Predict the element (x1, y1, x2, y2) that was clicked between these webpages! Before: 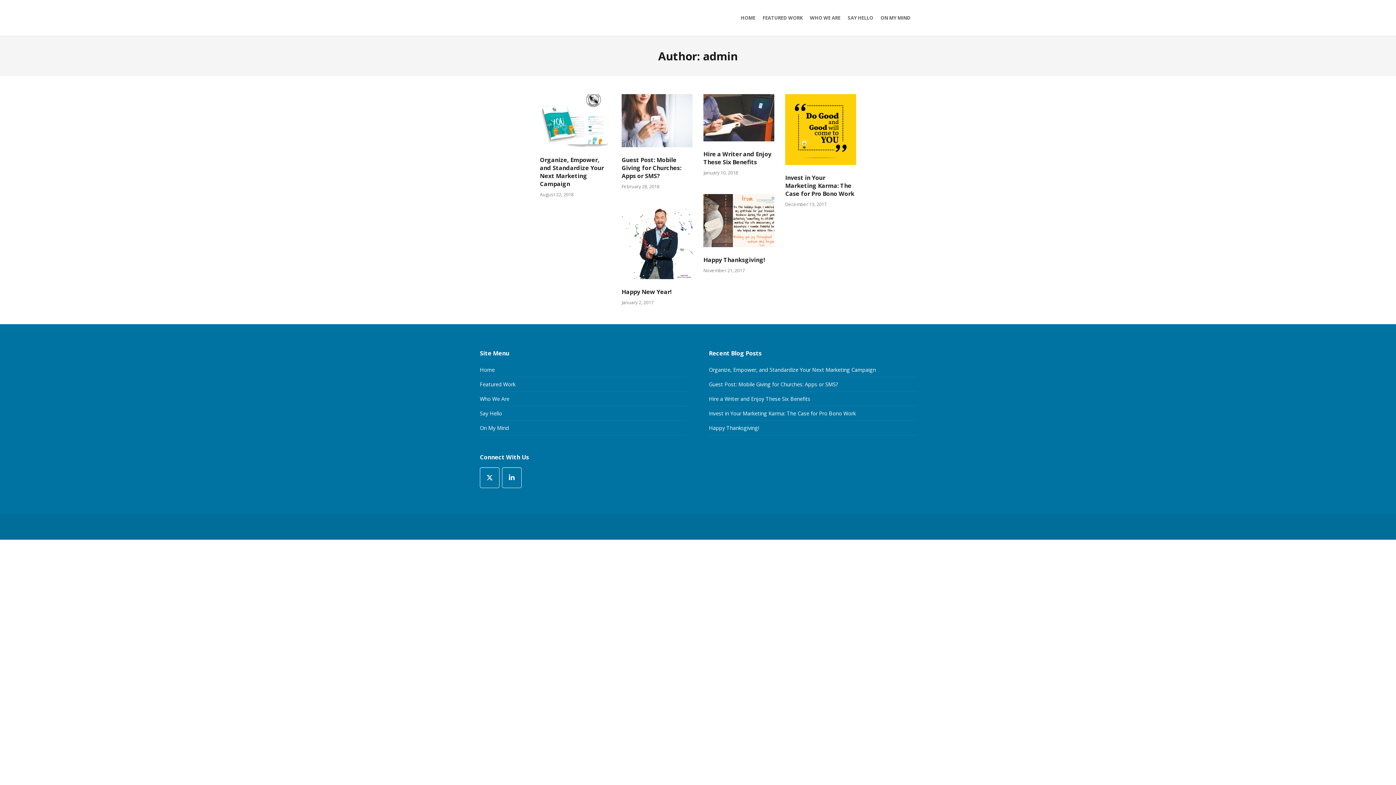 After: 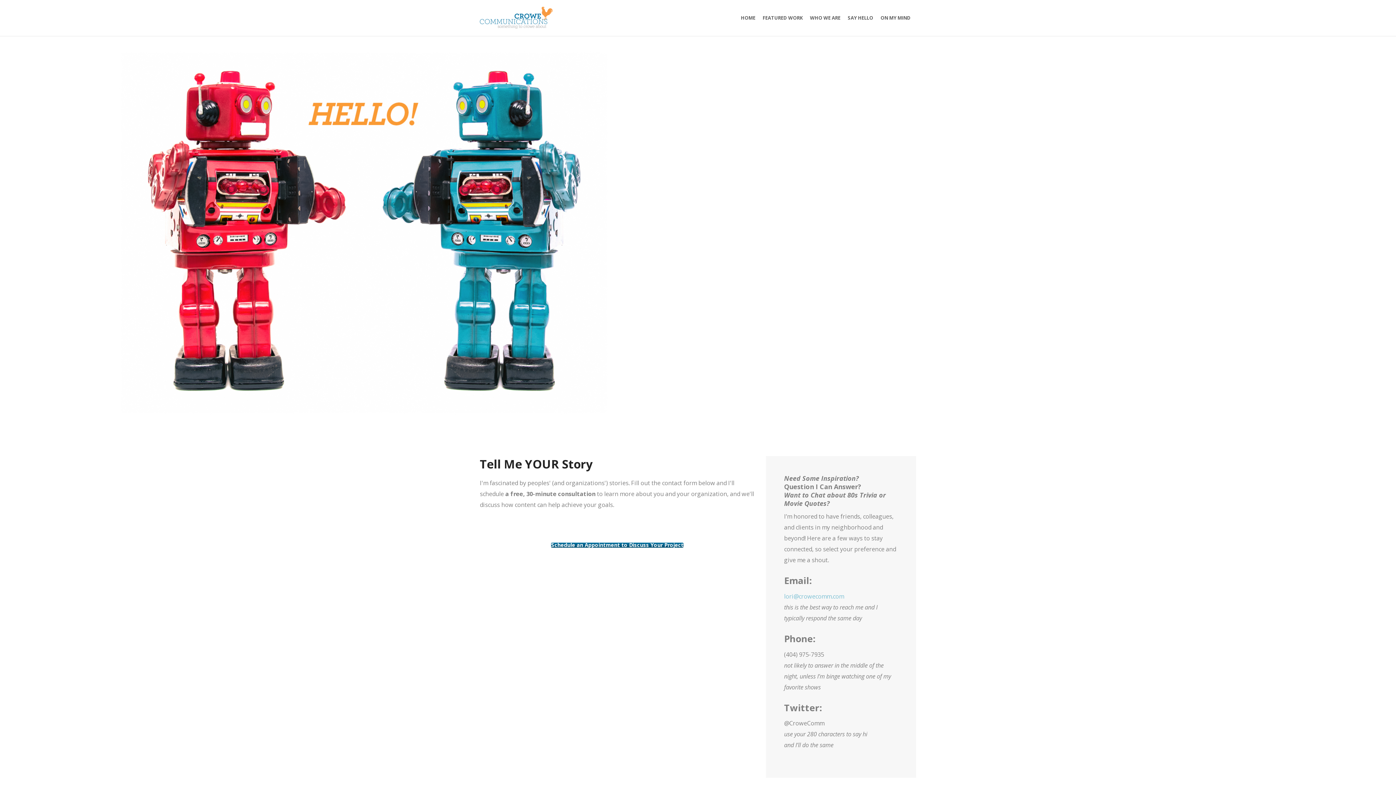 Action: label: SAY HELLO bbox: (844, 0, 877, 36)